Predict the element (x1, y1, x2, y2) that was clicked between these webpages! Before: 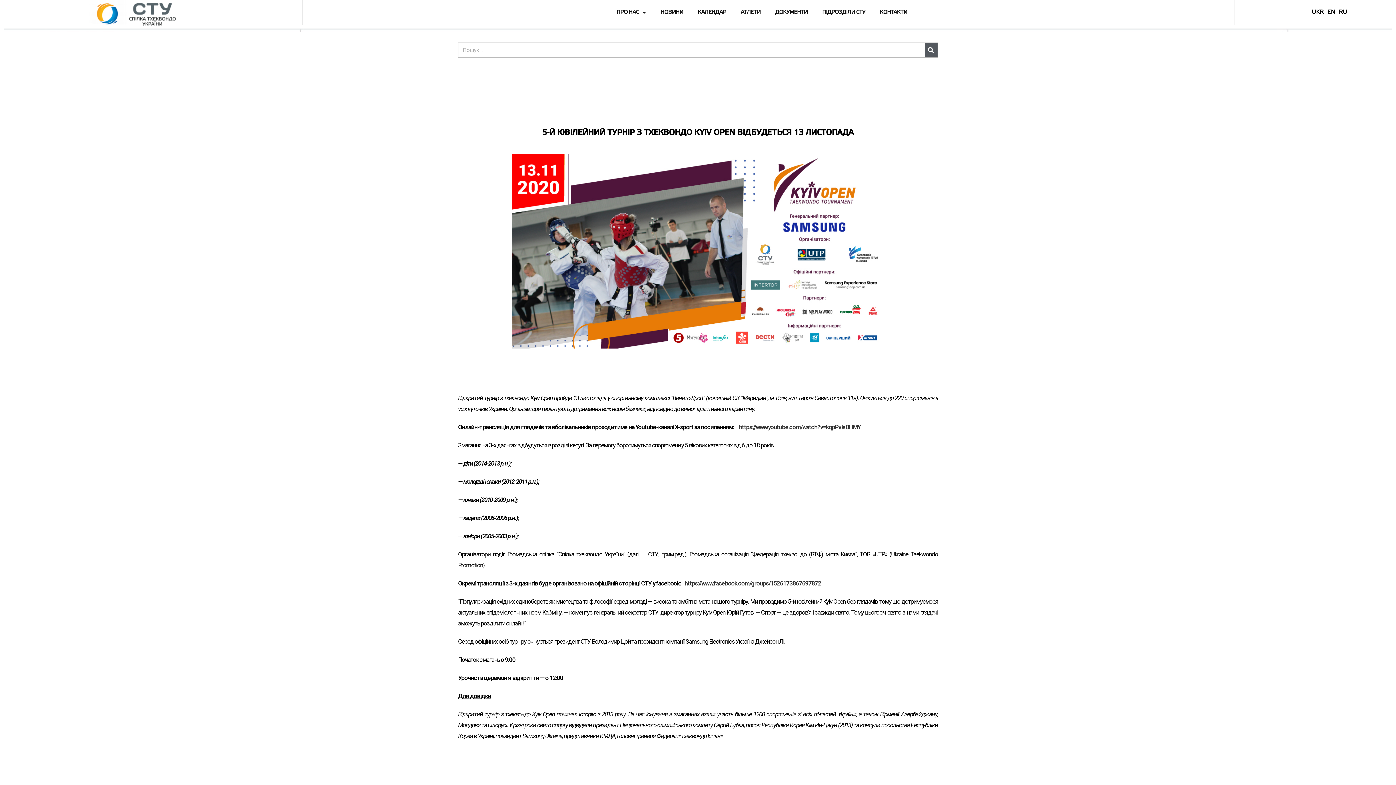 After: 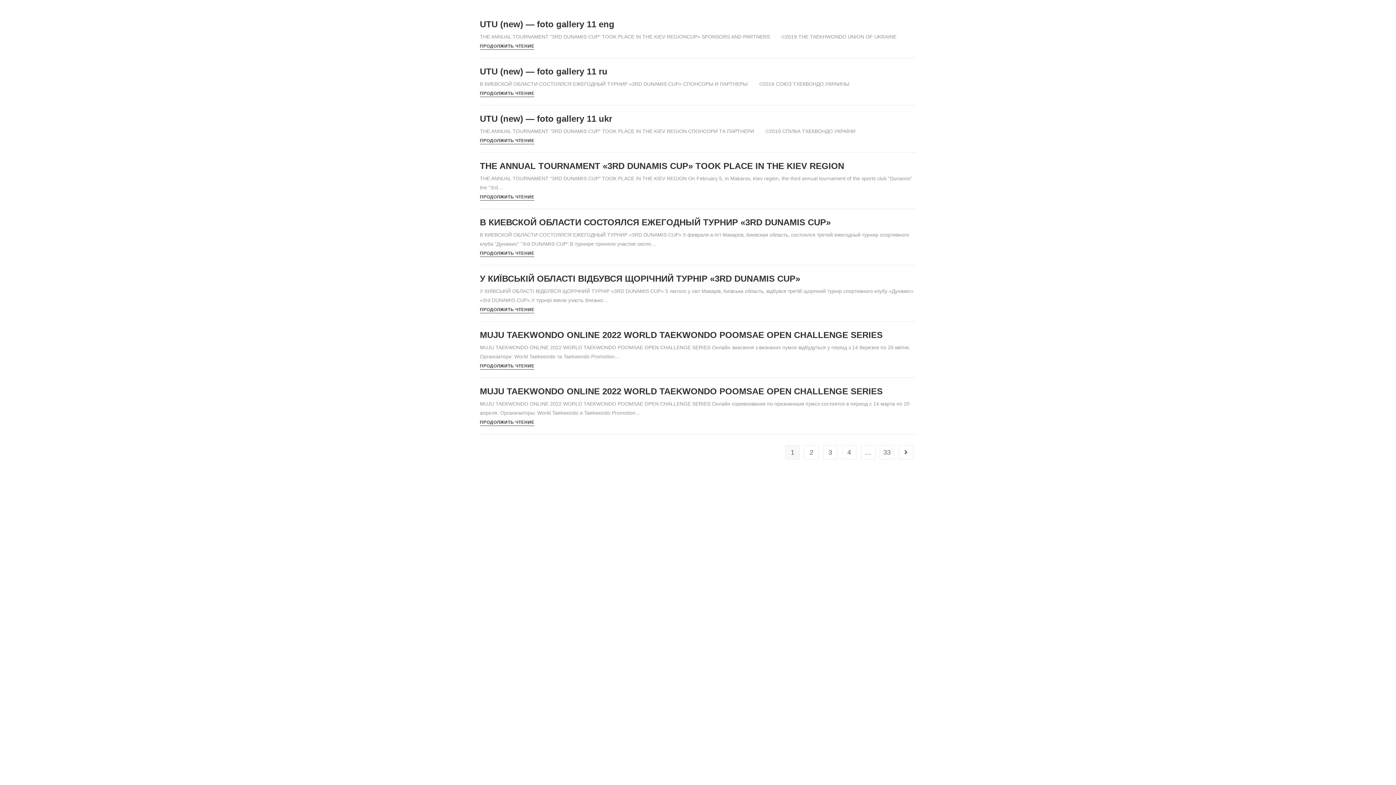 Action: bbox: (925, 42, 937, 57) label: Search